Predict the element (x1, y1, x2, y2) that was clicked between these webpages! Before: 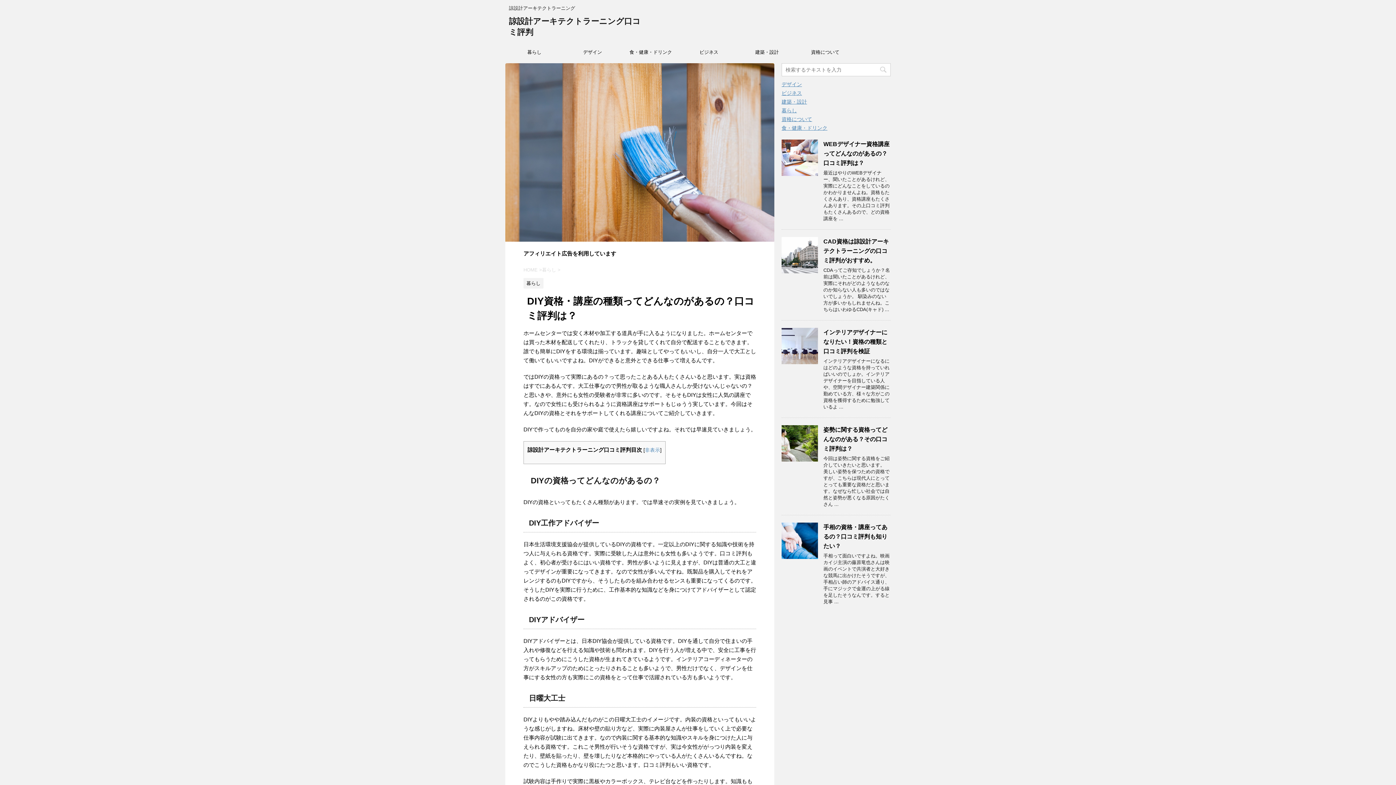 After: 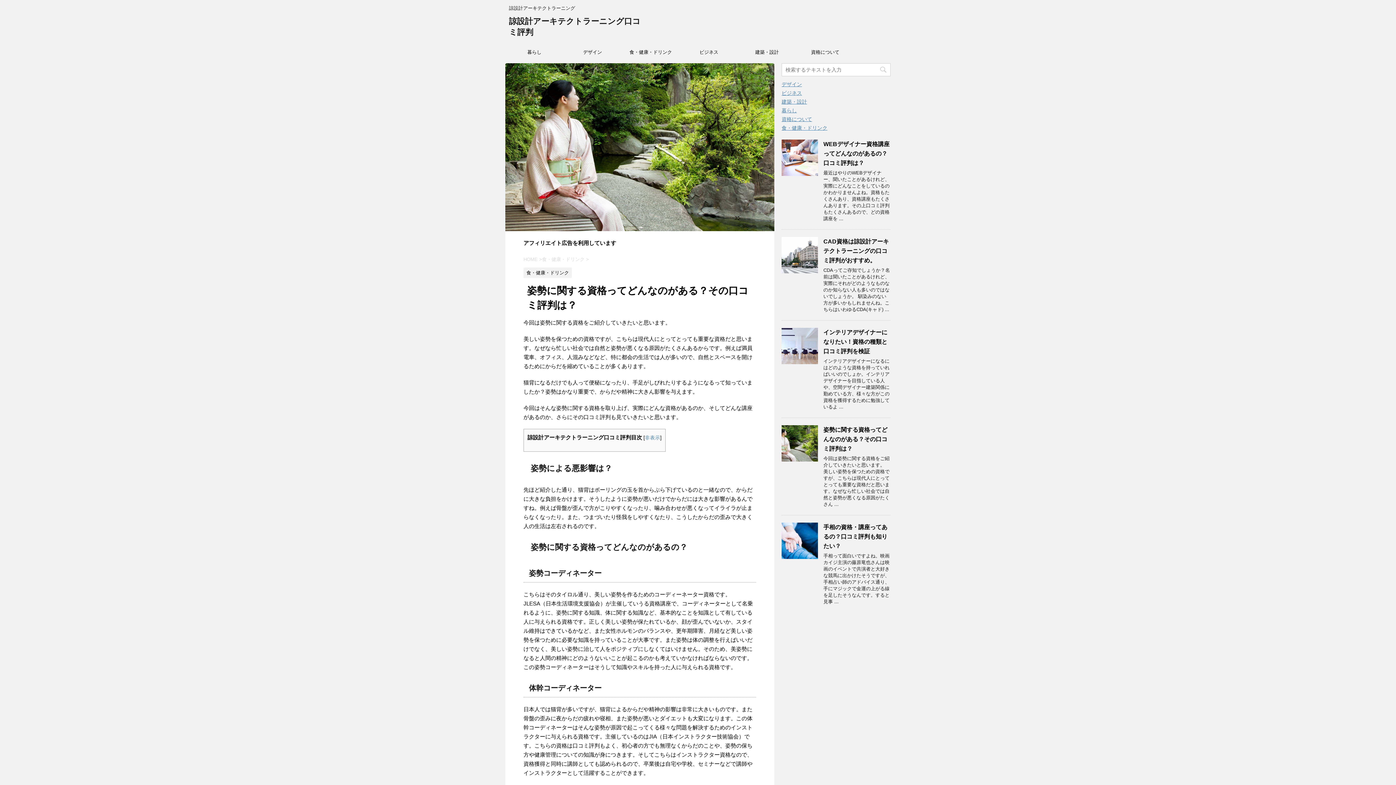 Action: label: 姿勢に関する資格ってどんなのがある？その口コミ評判は？ bbox: (823, 426, 887, 452)